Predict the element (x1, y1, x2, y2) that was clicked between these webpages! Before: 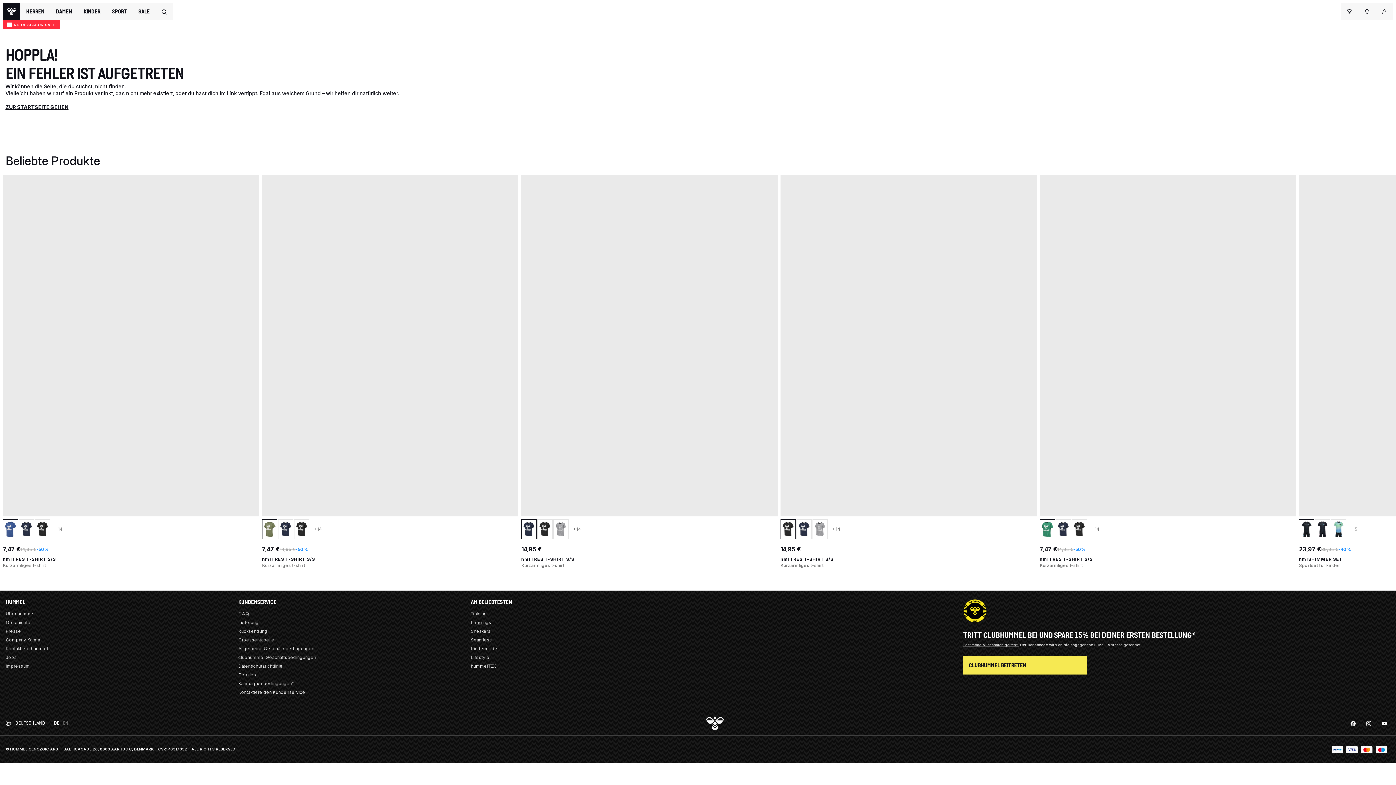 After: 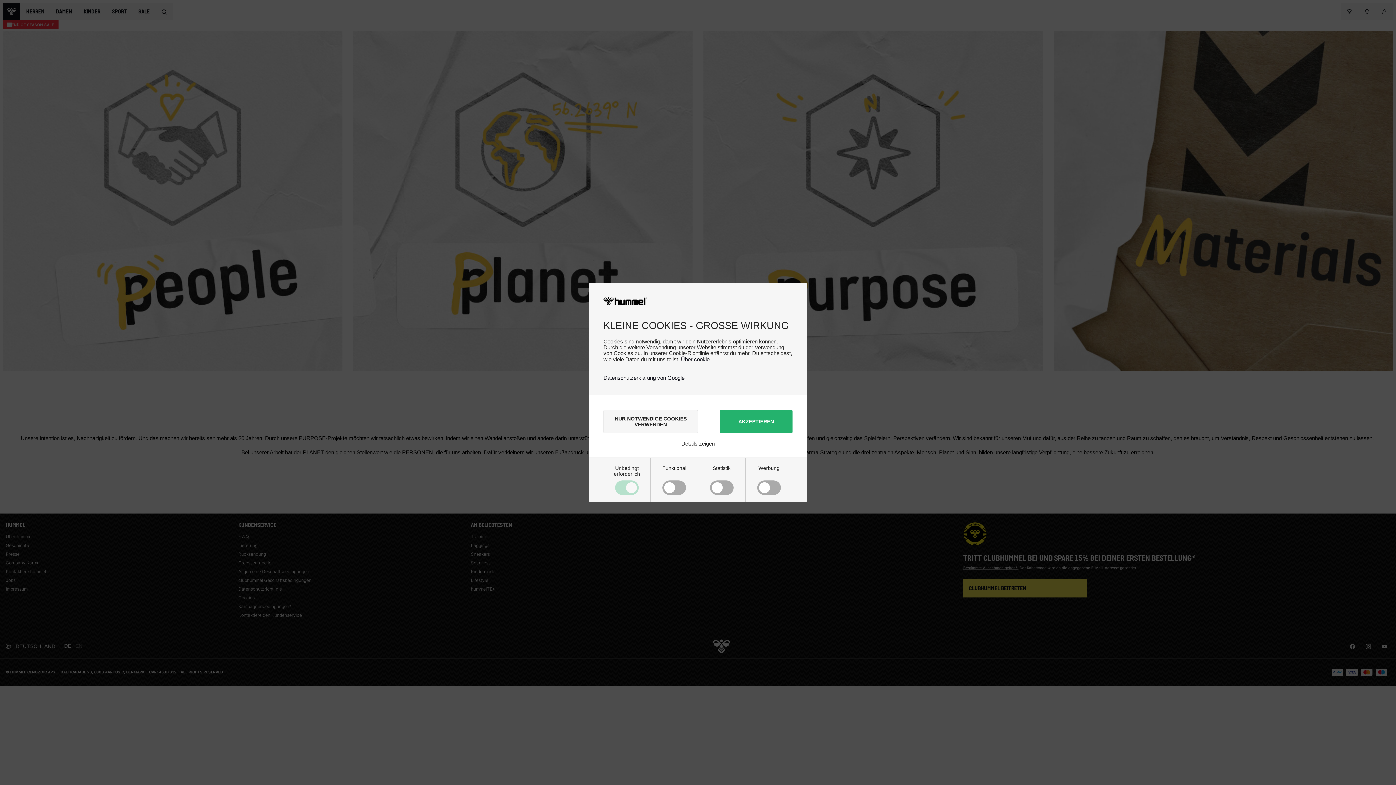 Action: label: Company Karma bbox: (5, 763, 40, 768)